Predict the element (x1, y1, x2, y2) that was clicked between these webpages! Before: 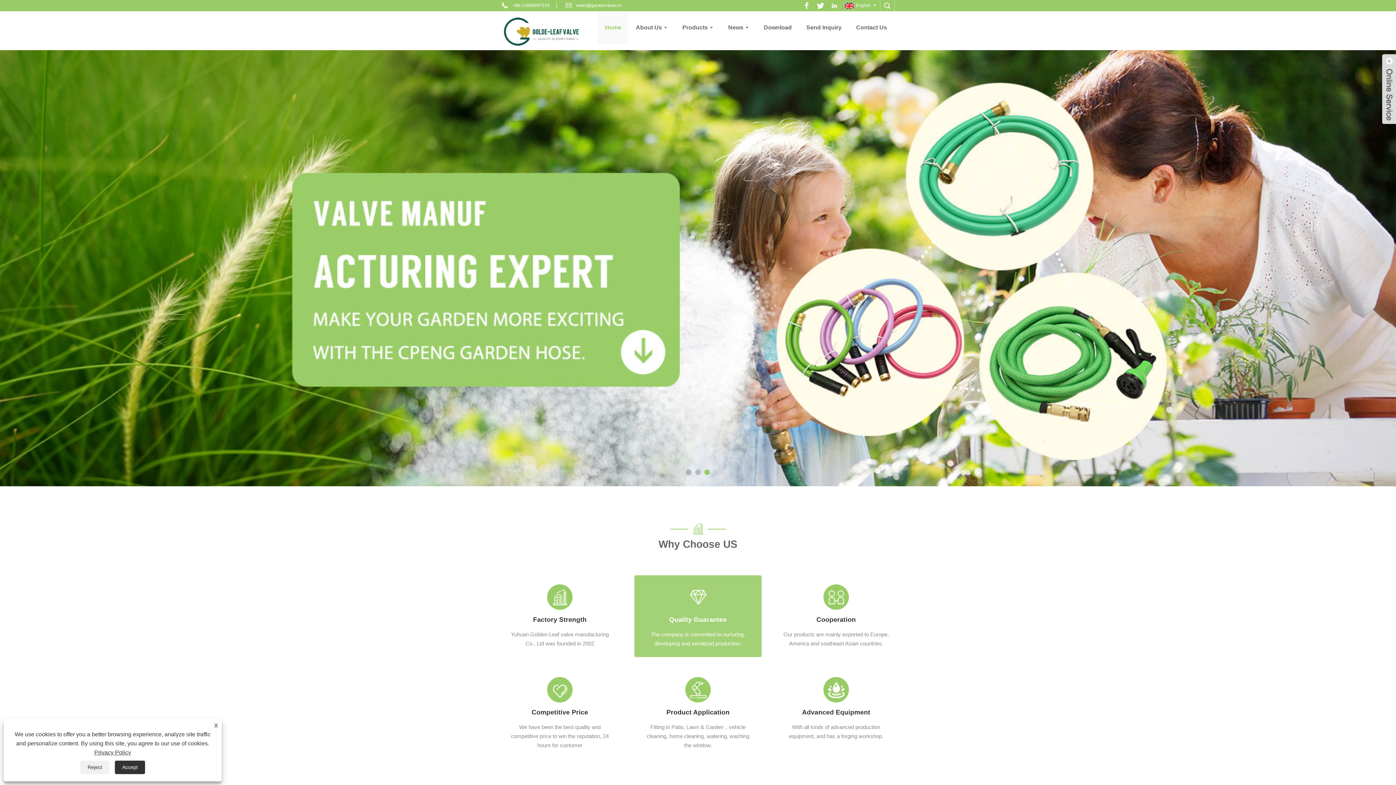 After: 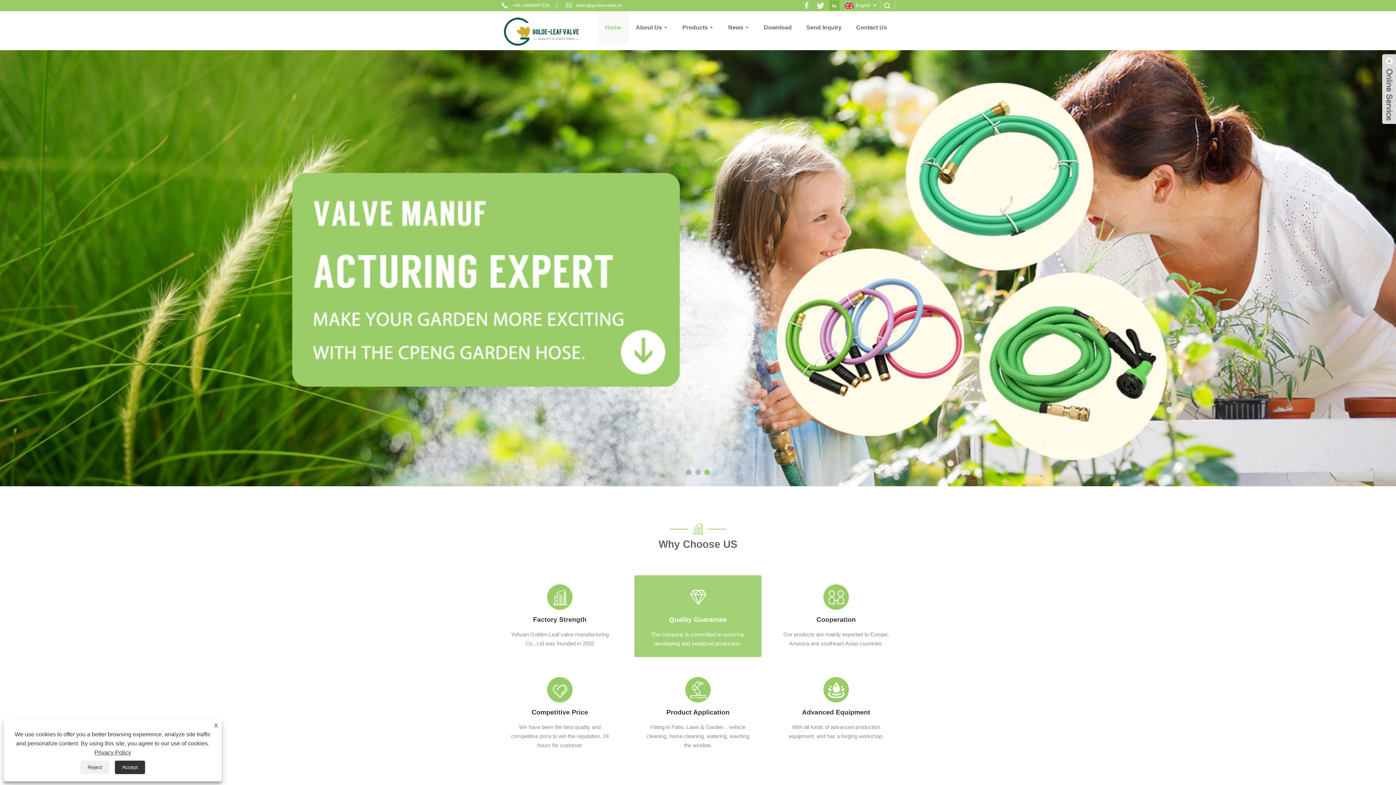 Action: bbox: (829, 0, 839, 10)